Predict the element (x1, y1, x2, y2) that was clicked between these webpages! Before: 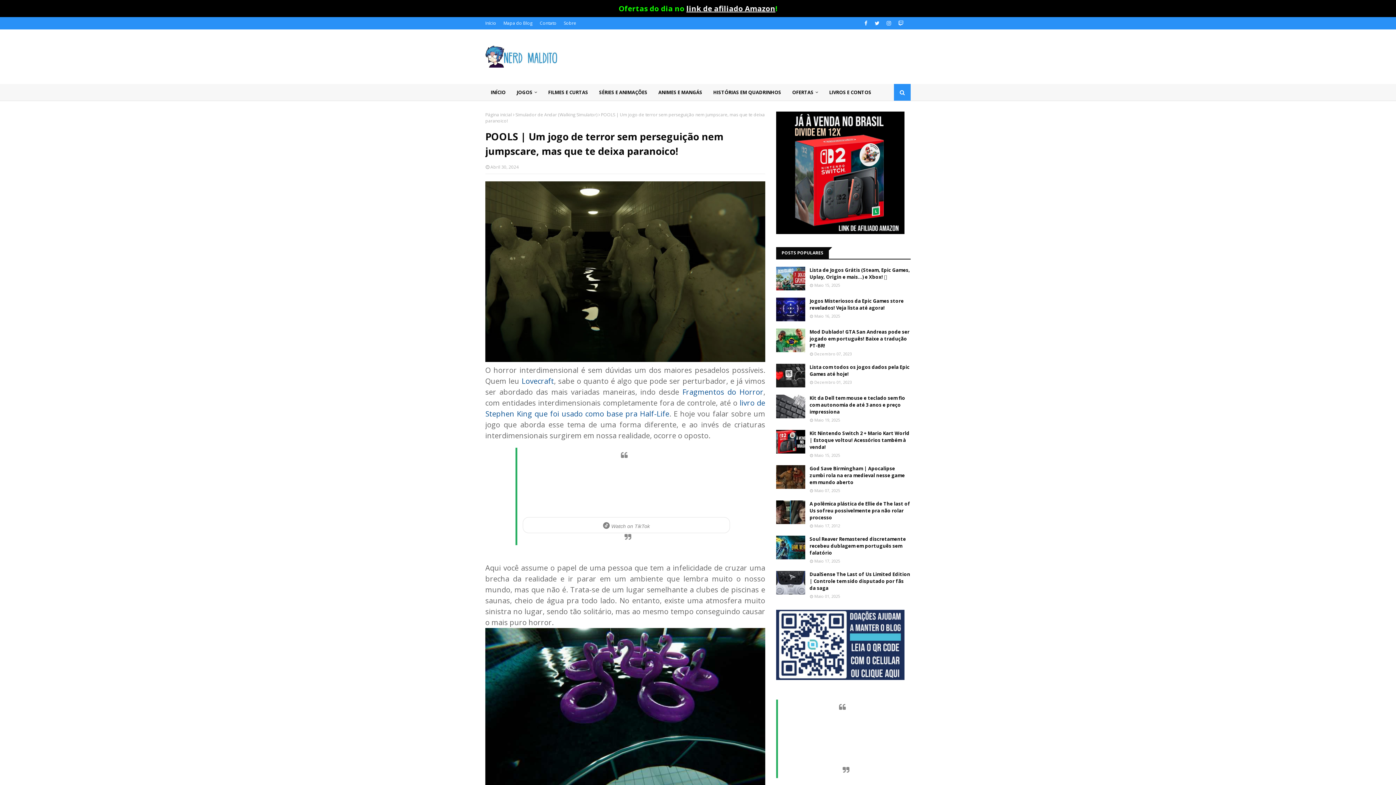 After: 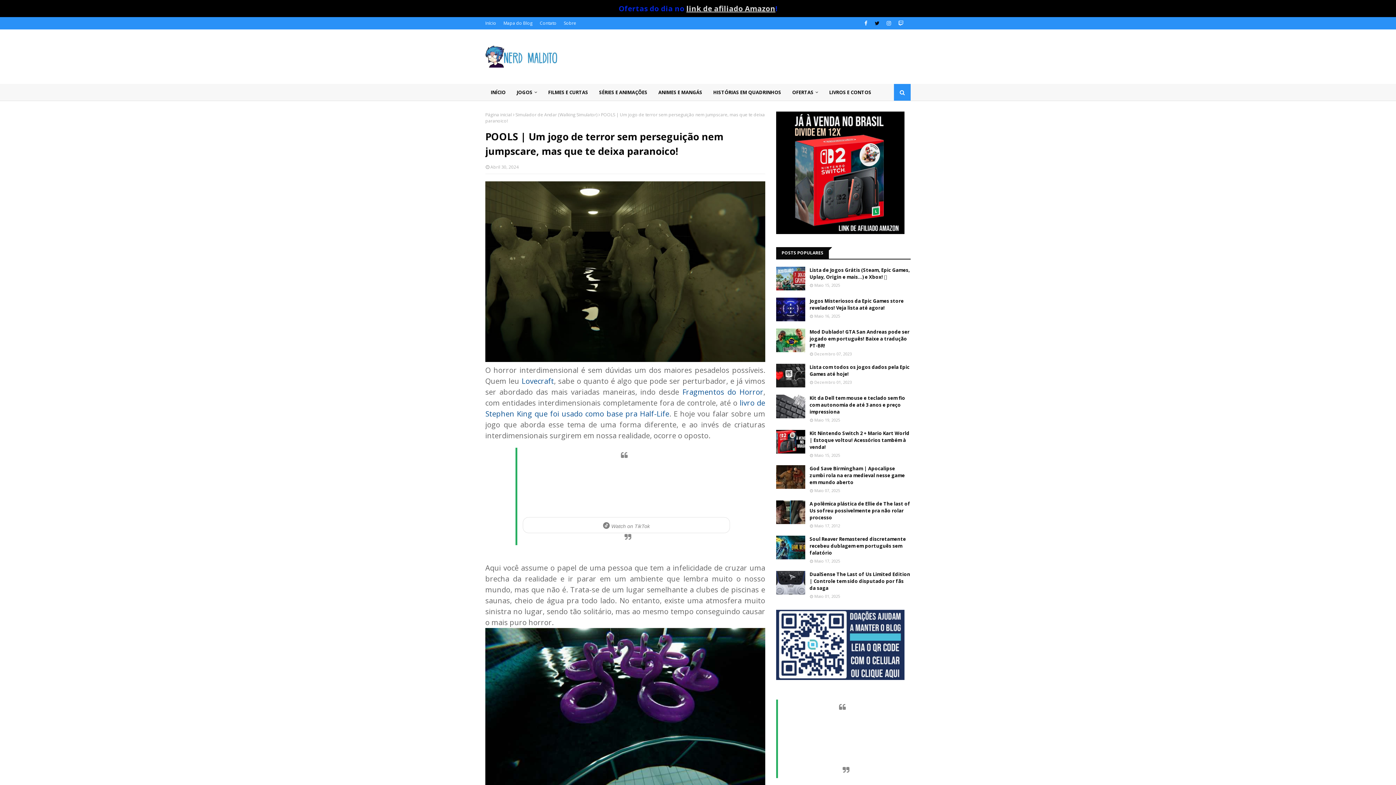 Action: bbox: (873, 17, 881, 29)